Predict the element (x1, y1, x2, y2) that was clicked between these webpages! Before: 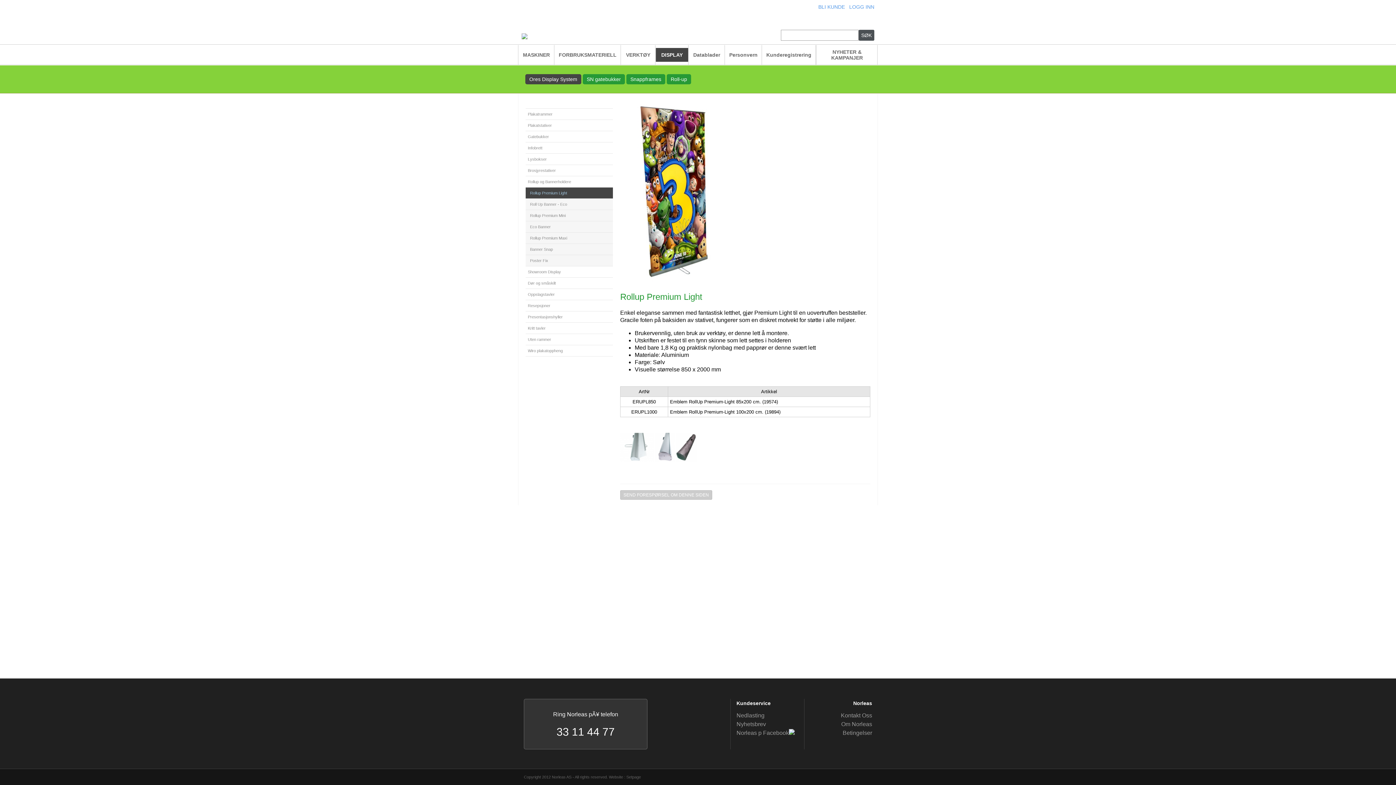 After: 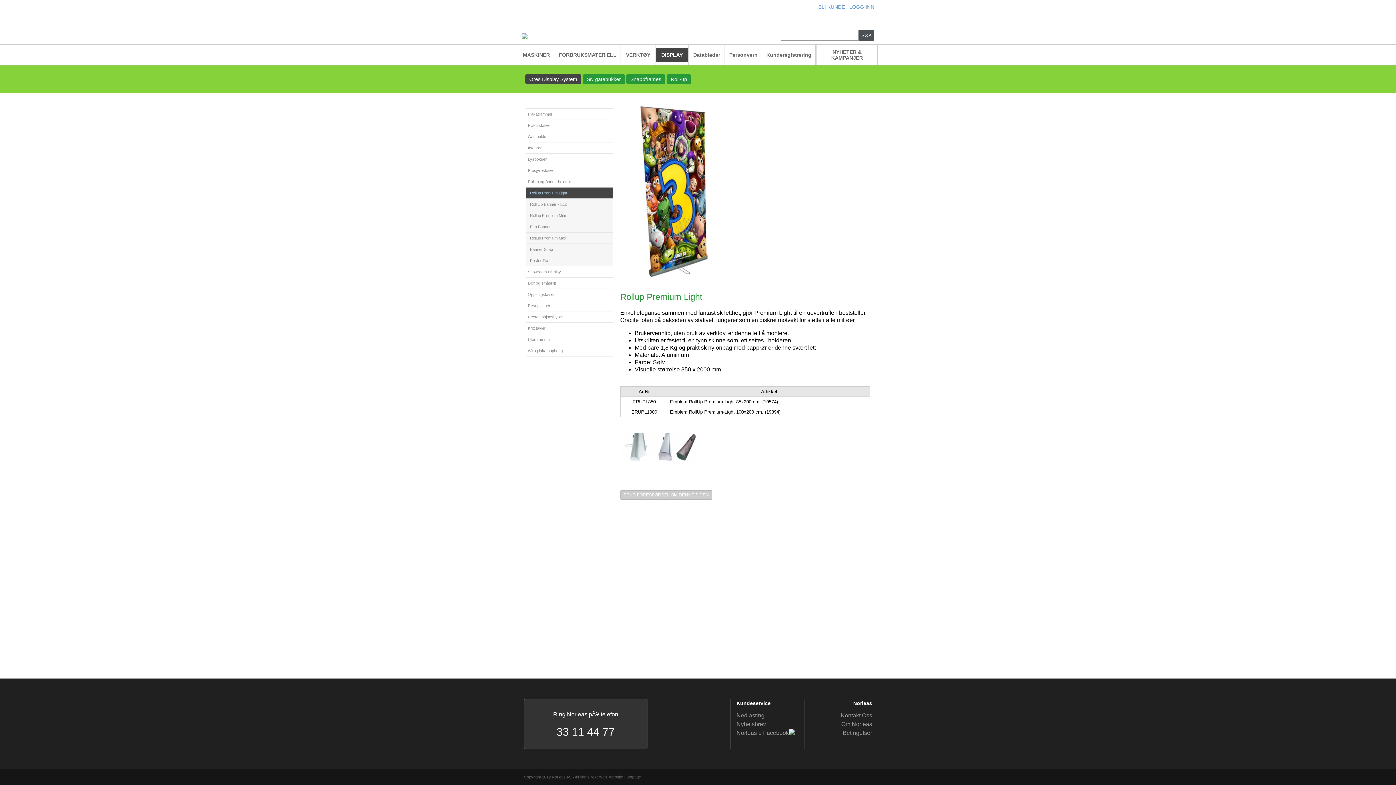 Action: bbox: (626, 769, 641, 785) label: Setpage